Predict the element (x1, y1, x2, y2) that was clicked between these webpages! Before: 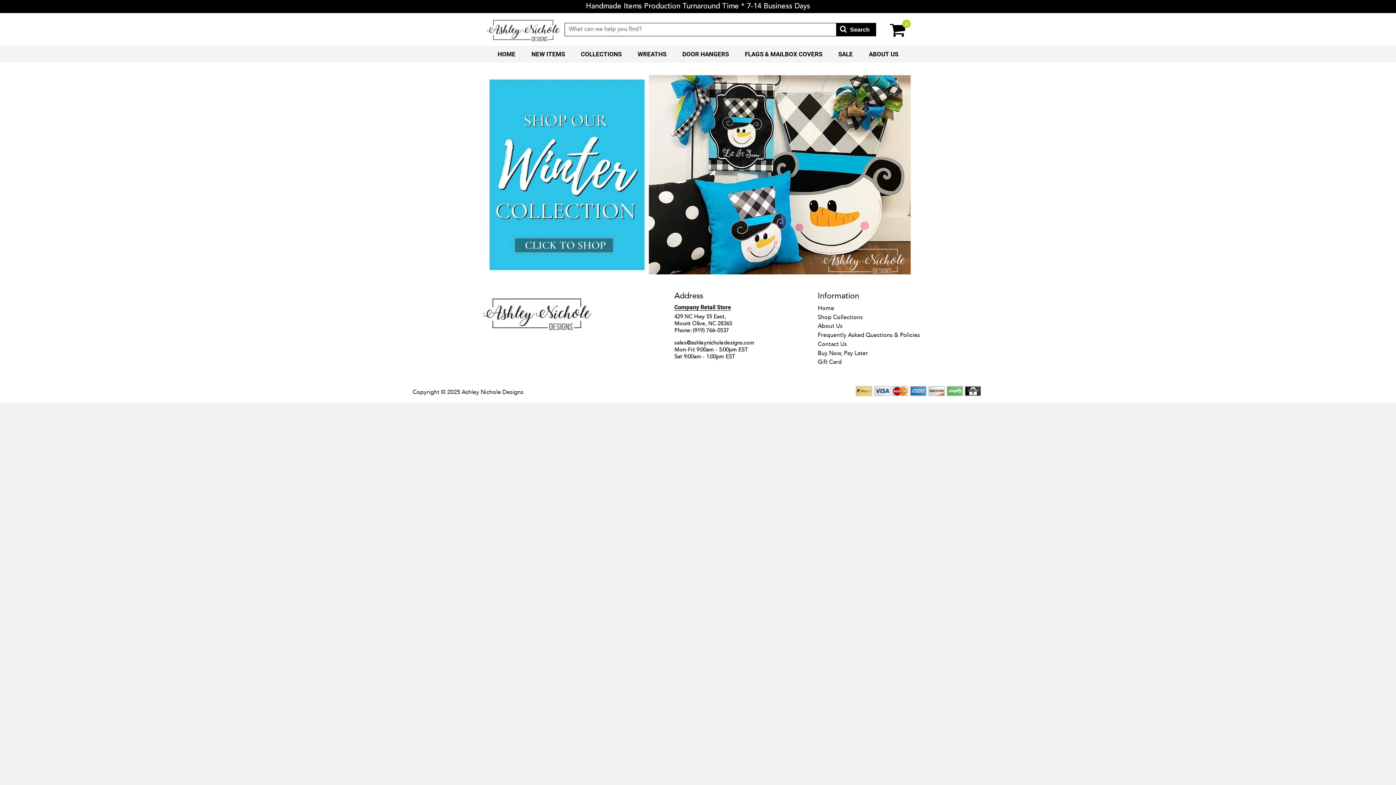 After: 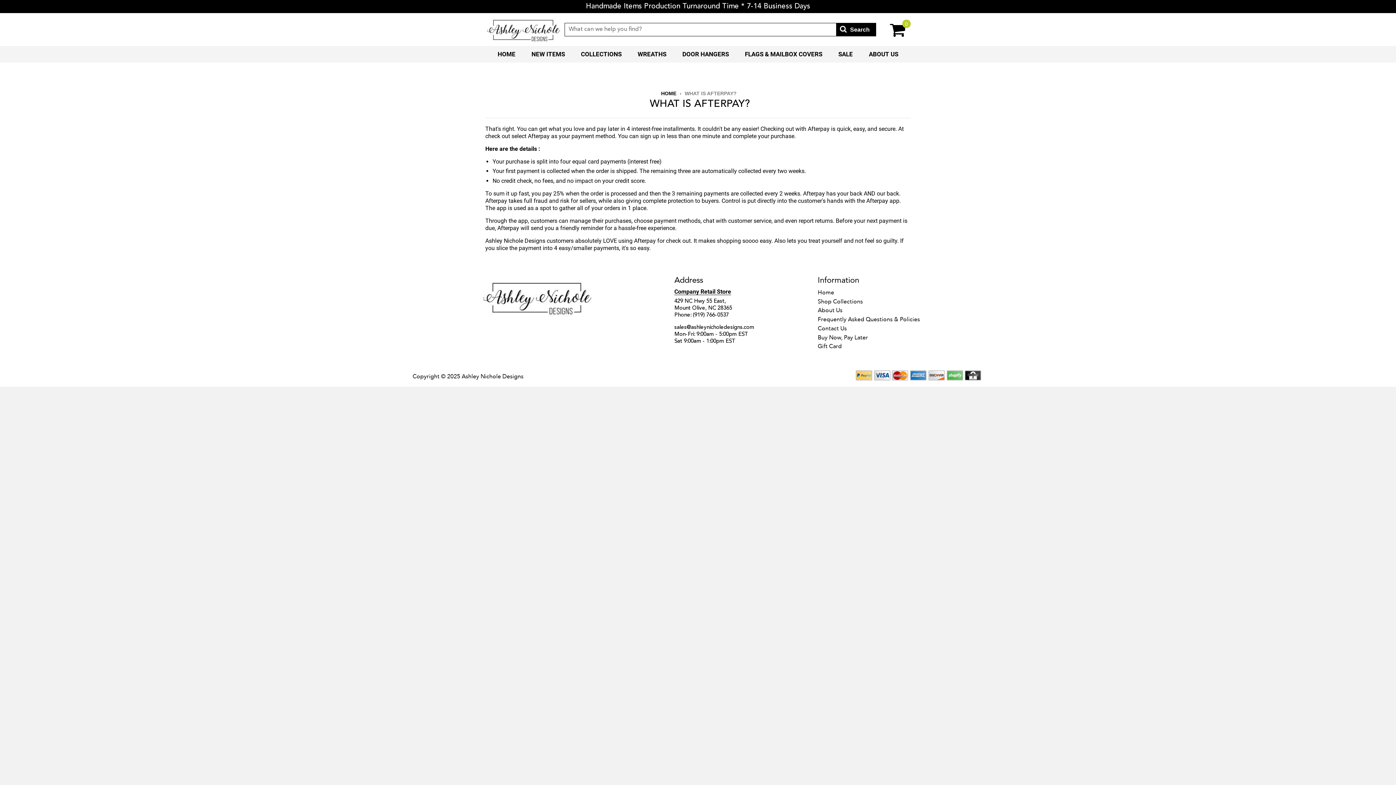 Action: bbox: (818, 349, 868, 357) label: Buy Now, Pay Later